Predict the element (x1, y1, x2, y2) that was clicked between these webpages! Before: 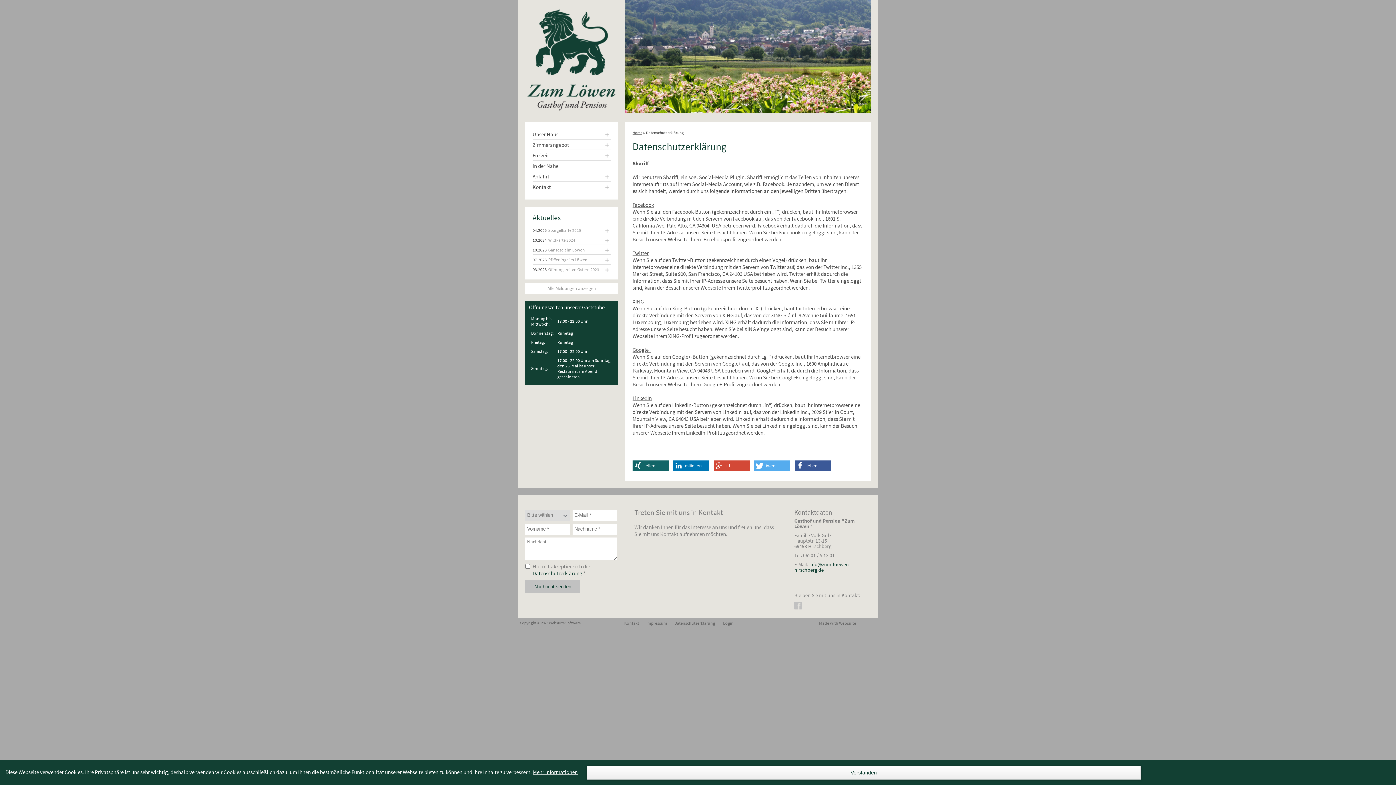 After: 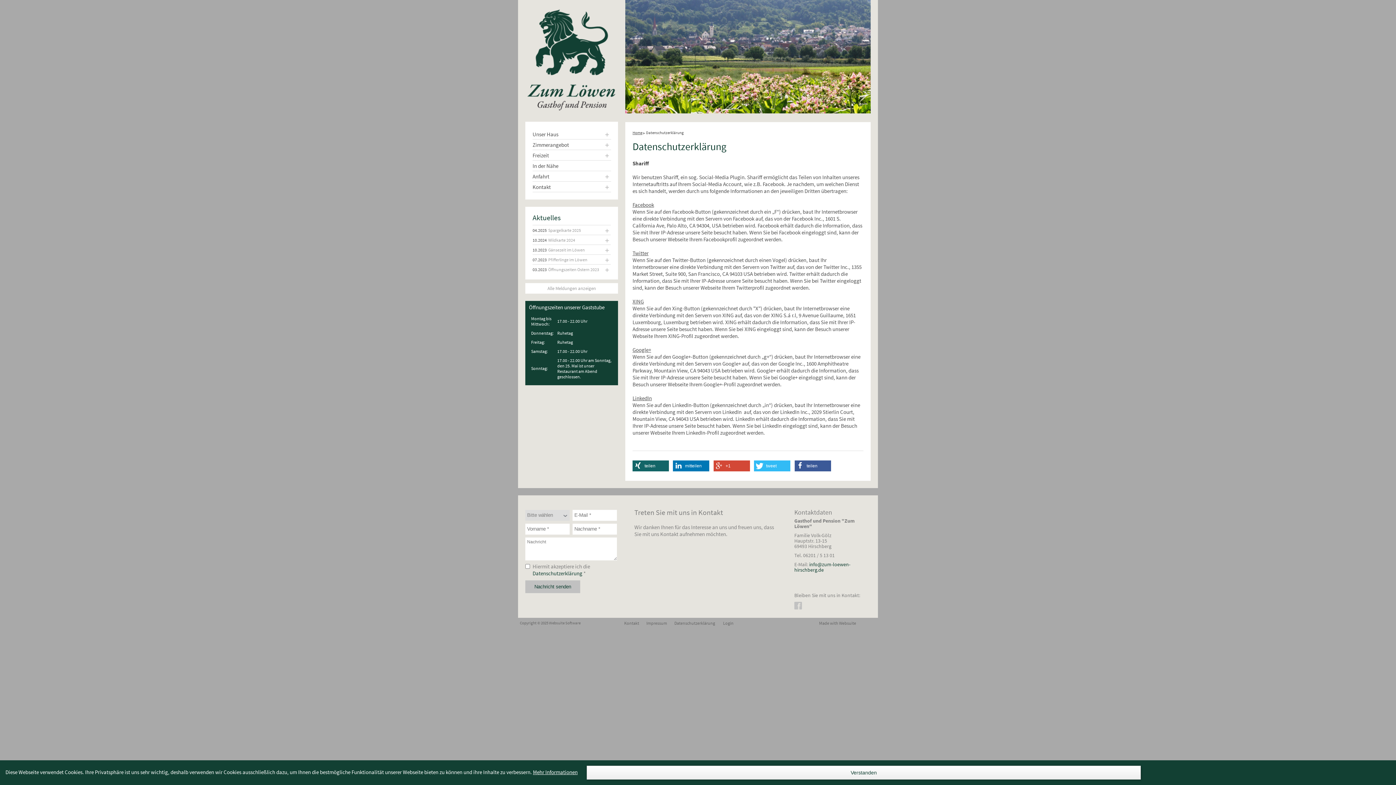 Action: bbox: (754, 460, 790, 471) label: tweet